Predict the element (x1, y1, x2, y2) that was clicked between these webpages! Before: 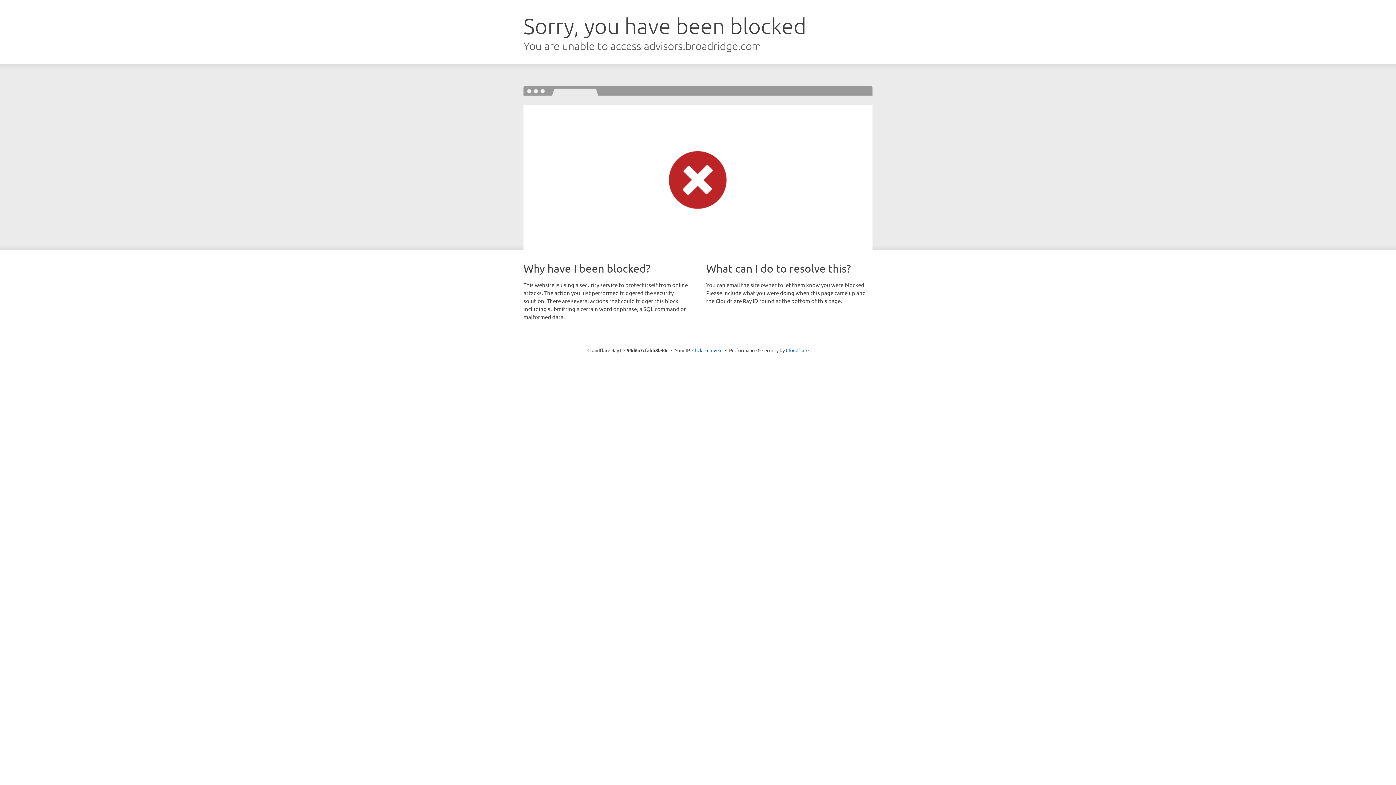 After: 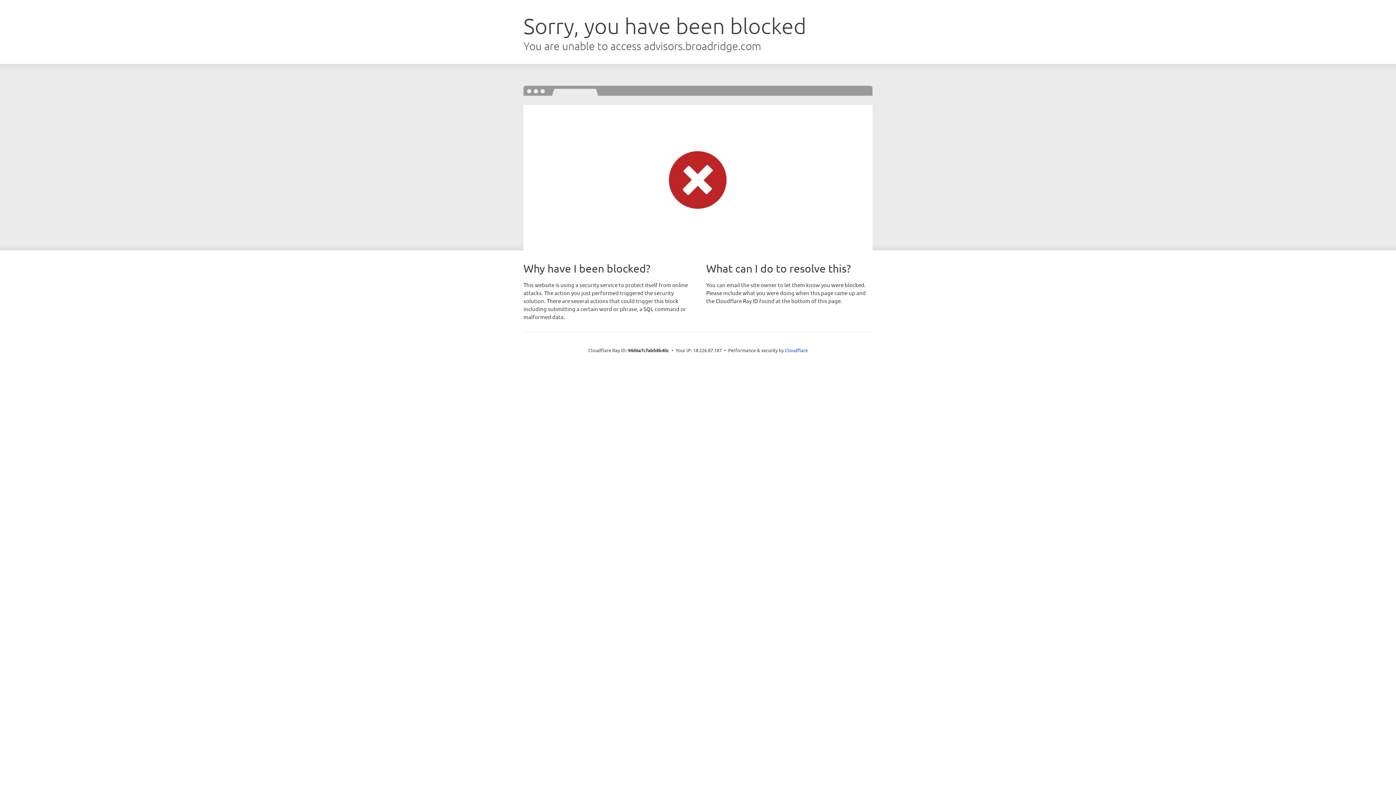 Action: label: Click to reveal bbox: (692, 346, 722, 353)